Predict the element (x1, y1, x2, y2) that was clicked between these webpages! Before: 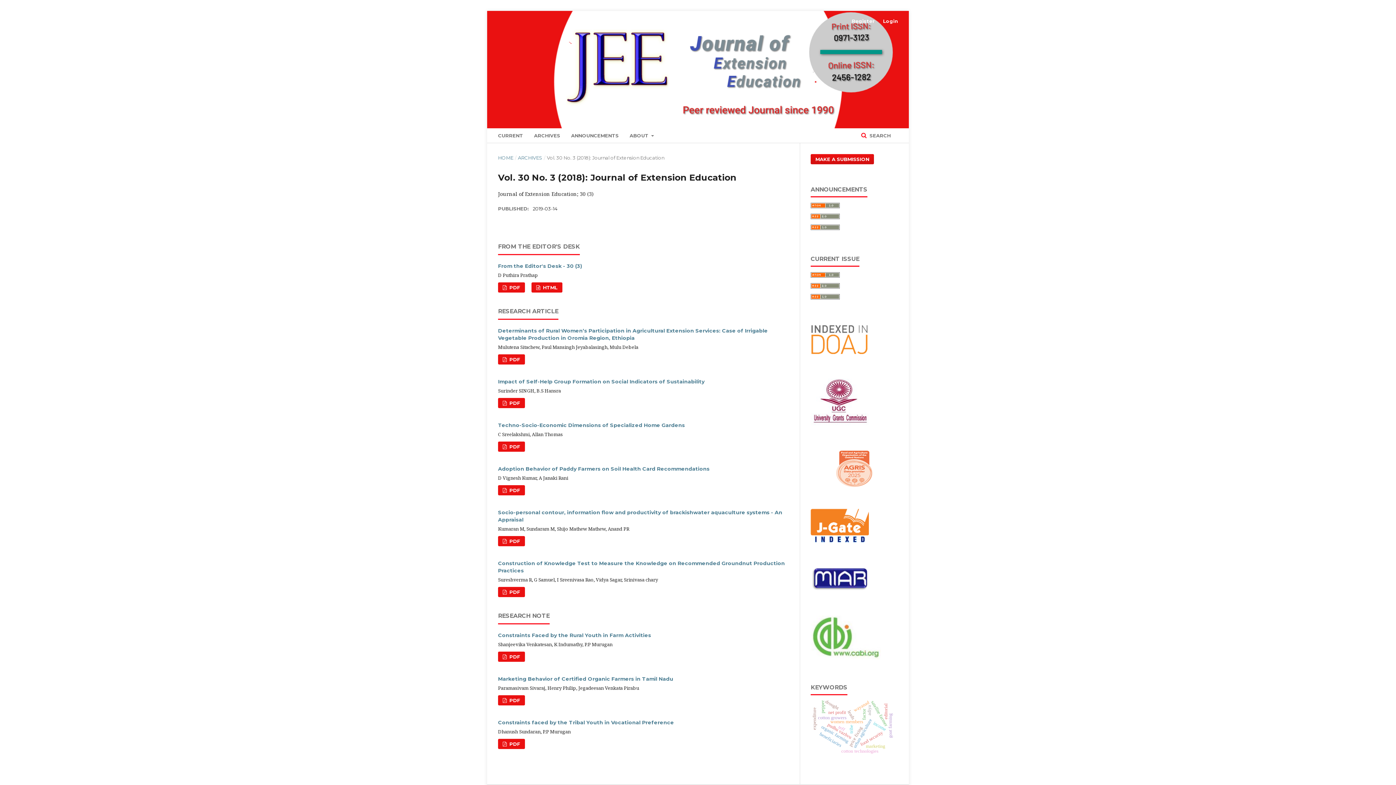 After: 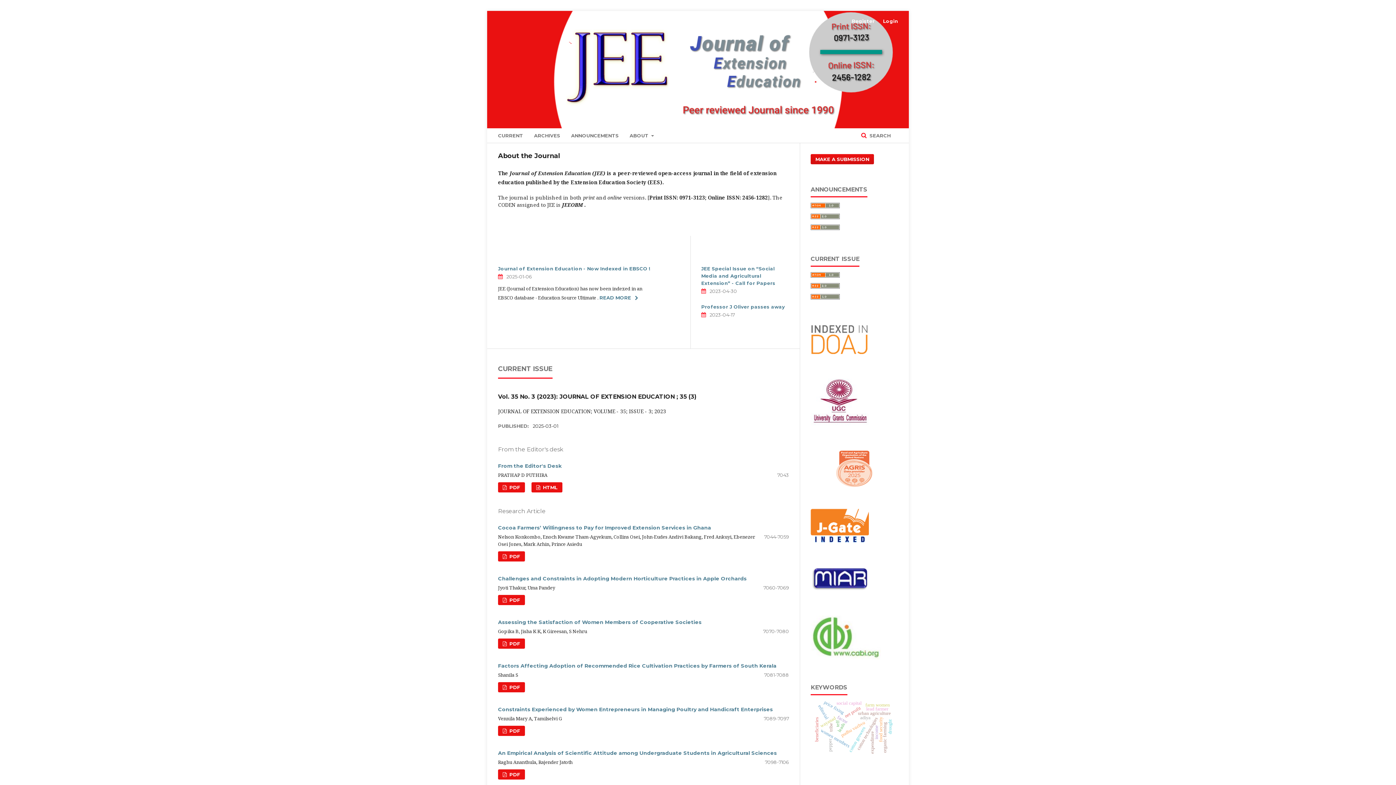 Action: bbox: (498, 154, 513, 161) label: HOME